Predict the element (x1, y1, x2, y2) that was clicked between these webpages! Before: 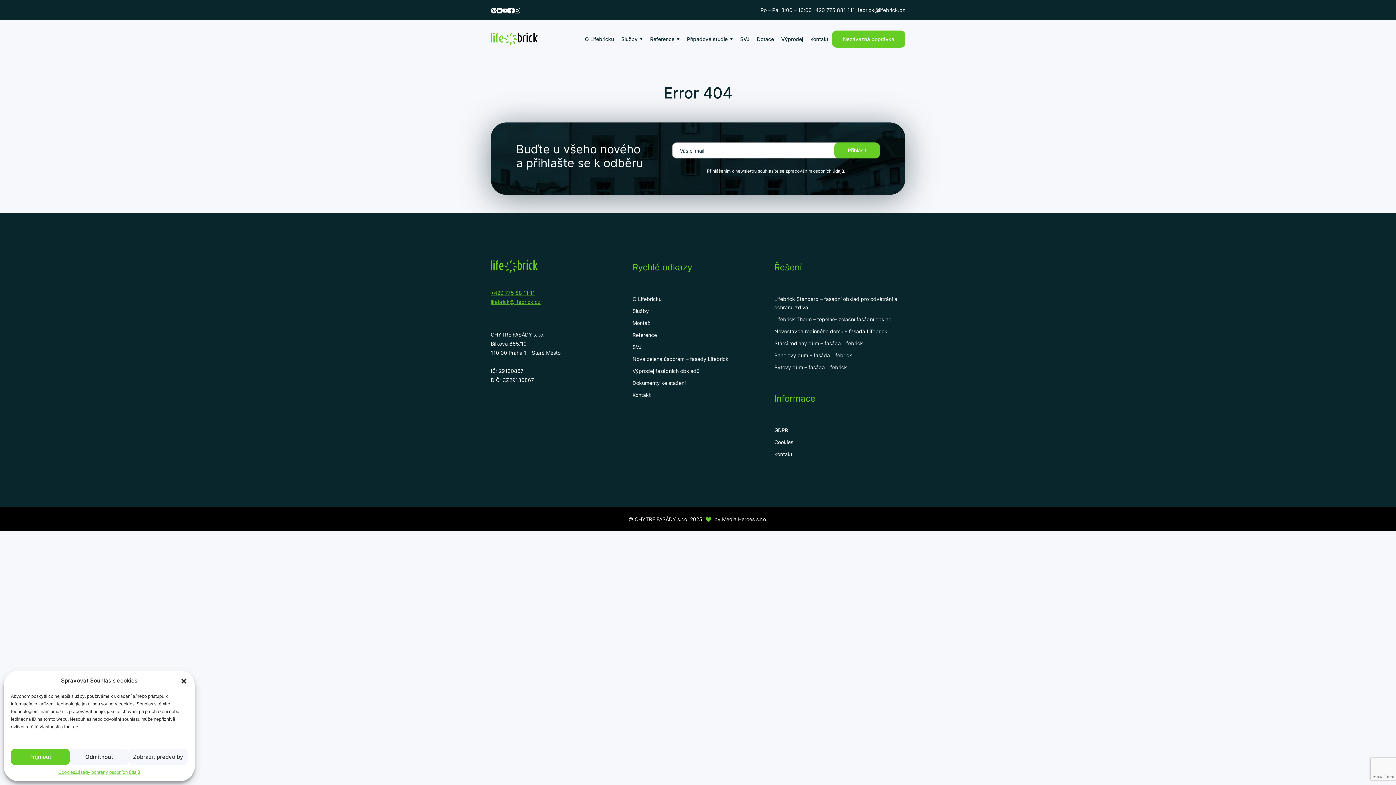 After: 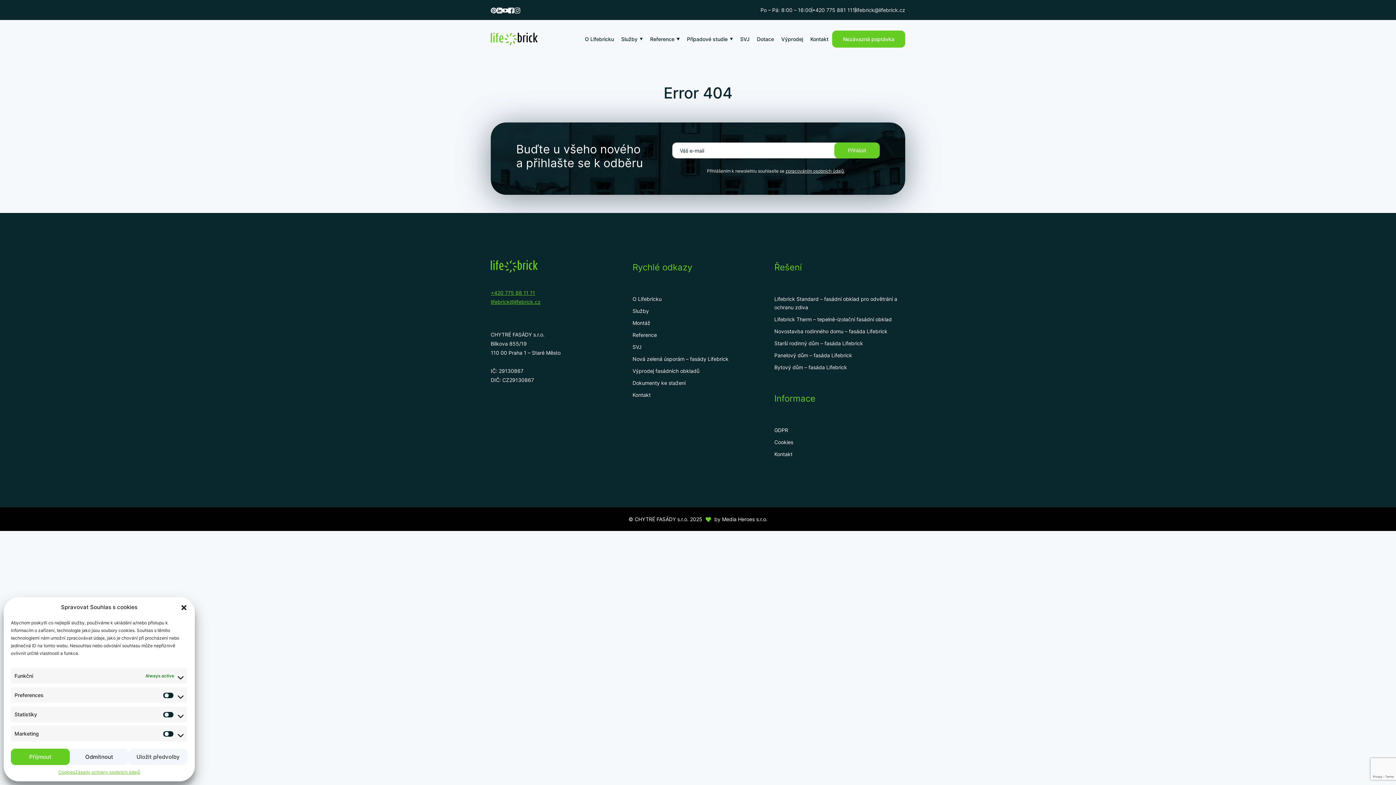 Action: bbox: (128, 749, 187, 765) label: Zobrazit předvolby